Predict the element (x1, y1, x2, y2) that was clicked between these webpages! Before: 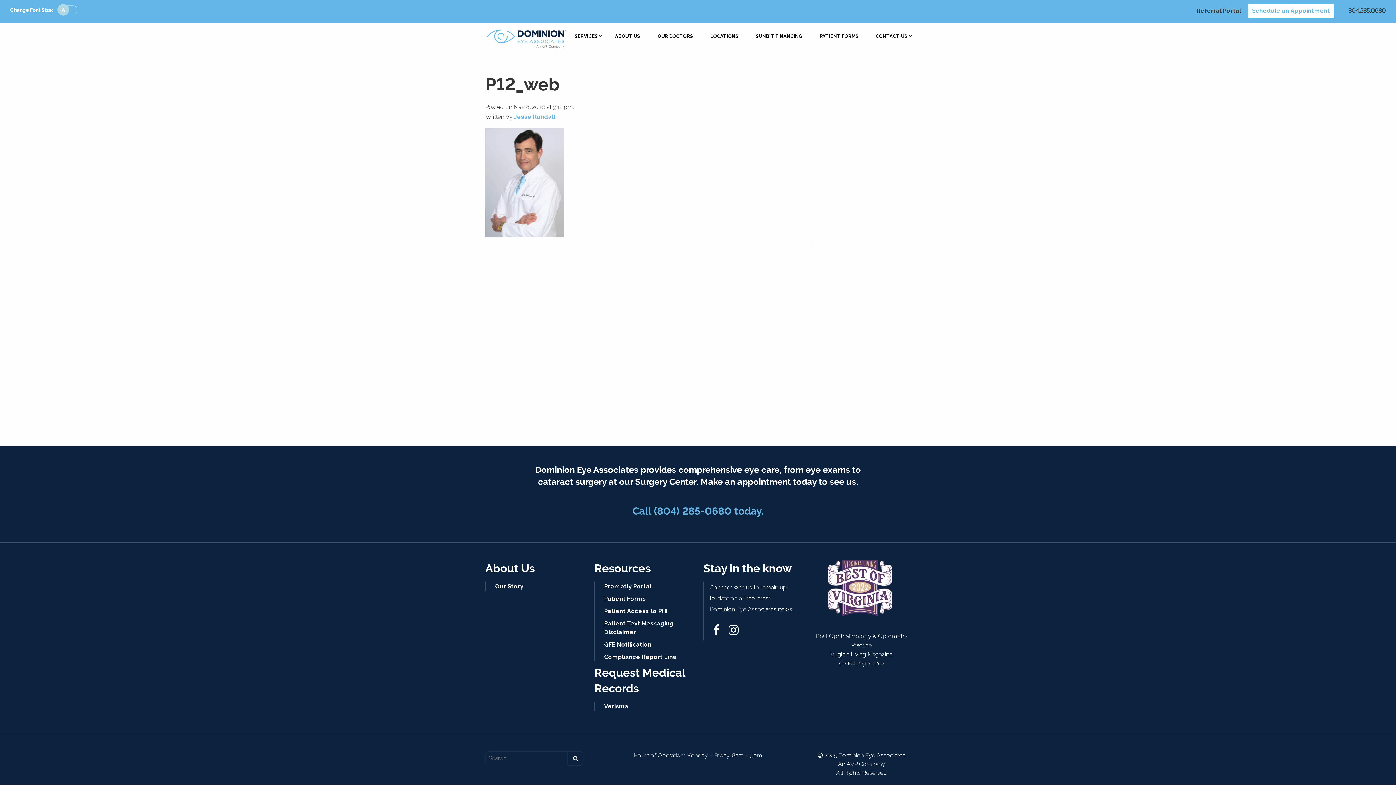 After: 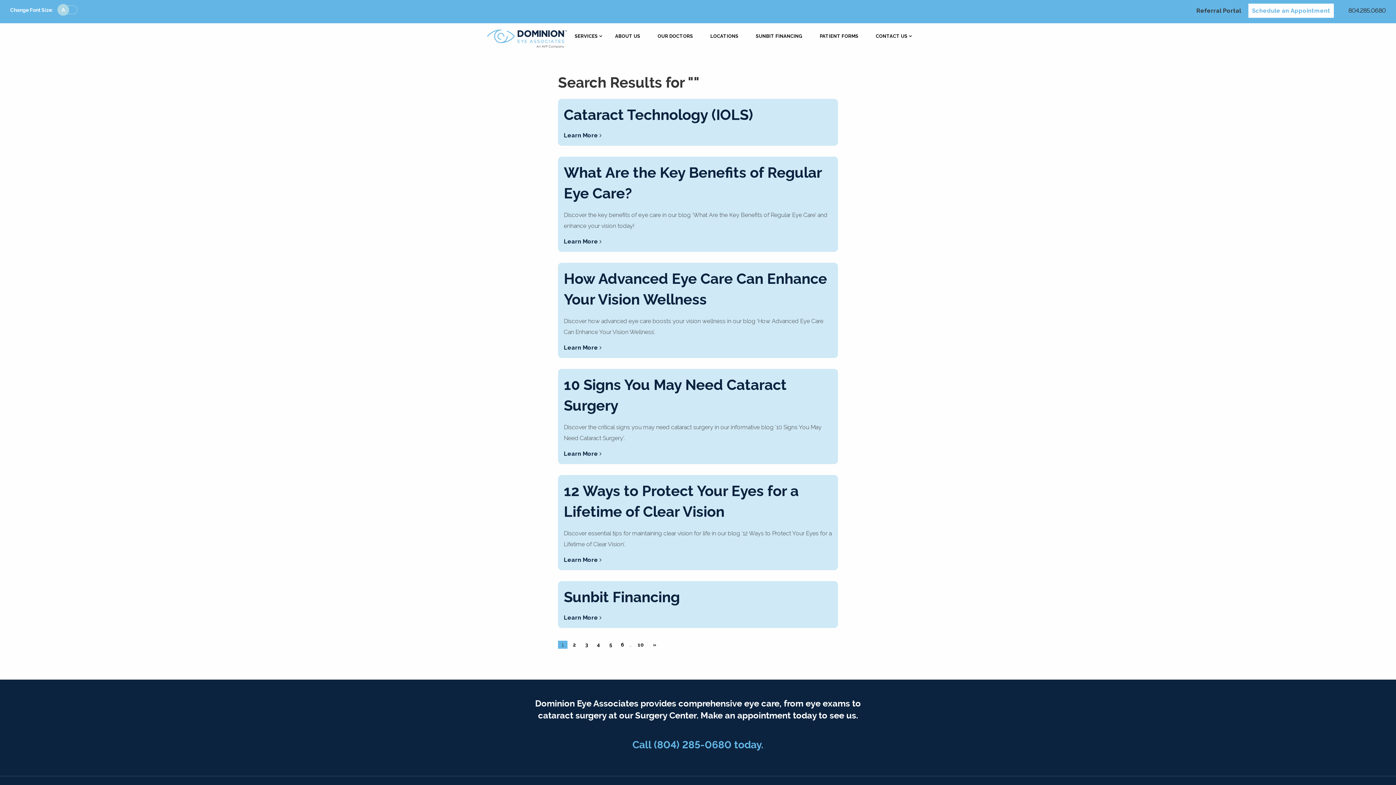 Action: bbox: (568, 751, 583, 766)